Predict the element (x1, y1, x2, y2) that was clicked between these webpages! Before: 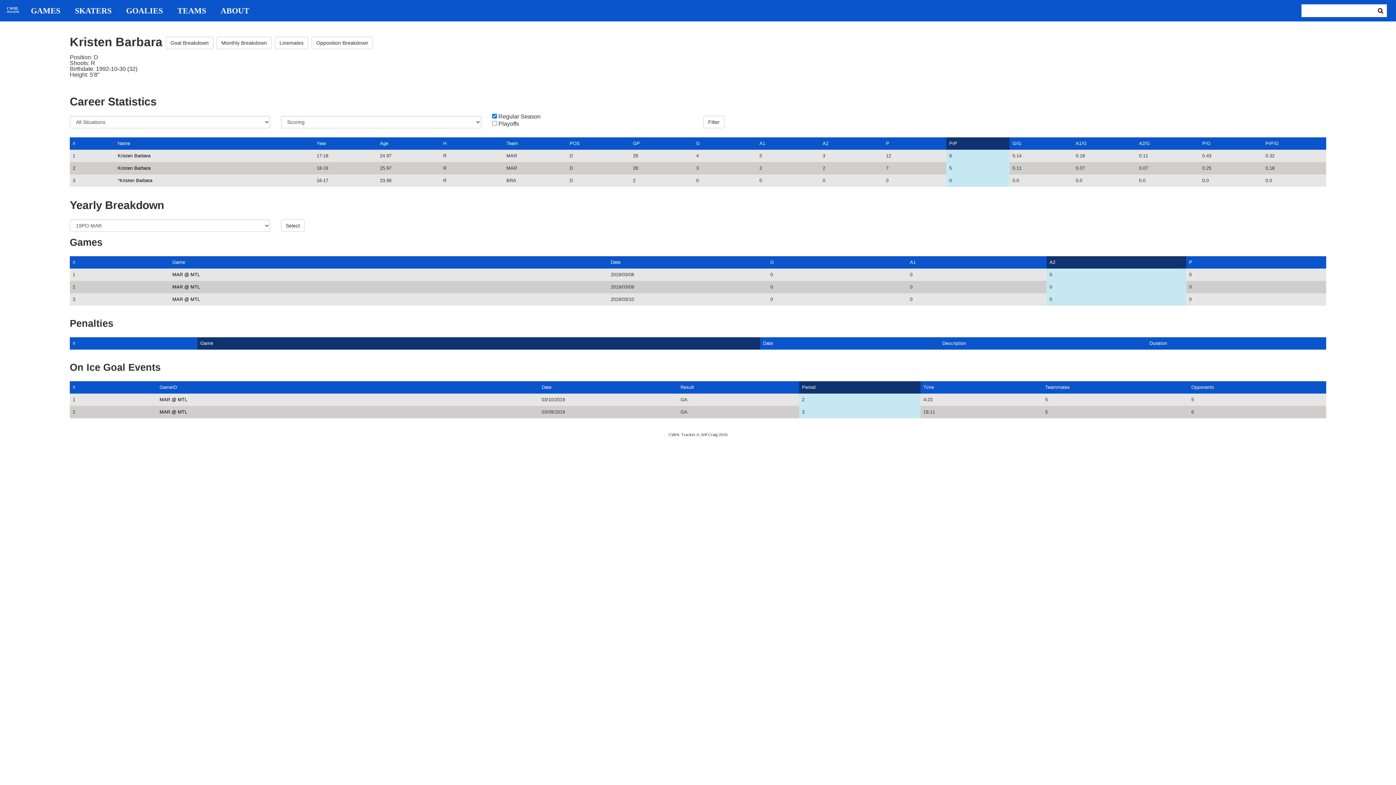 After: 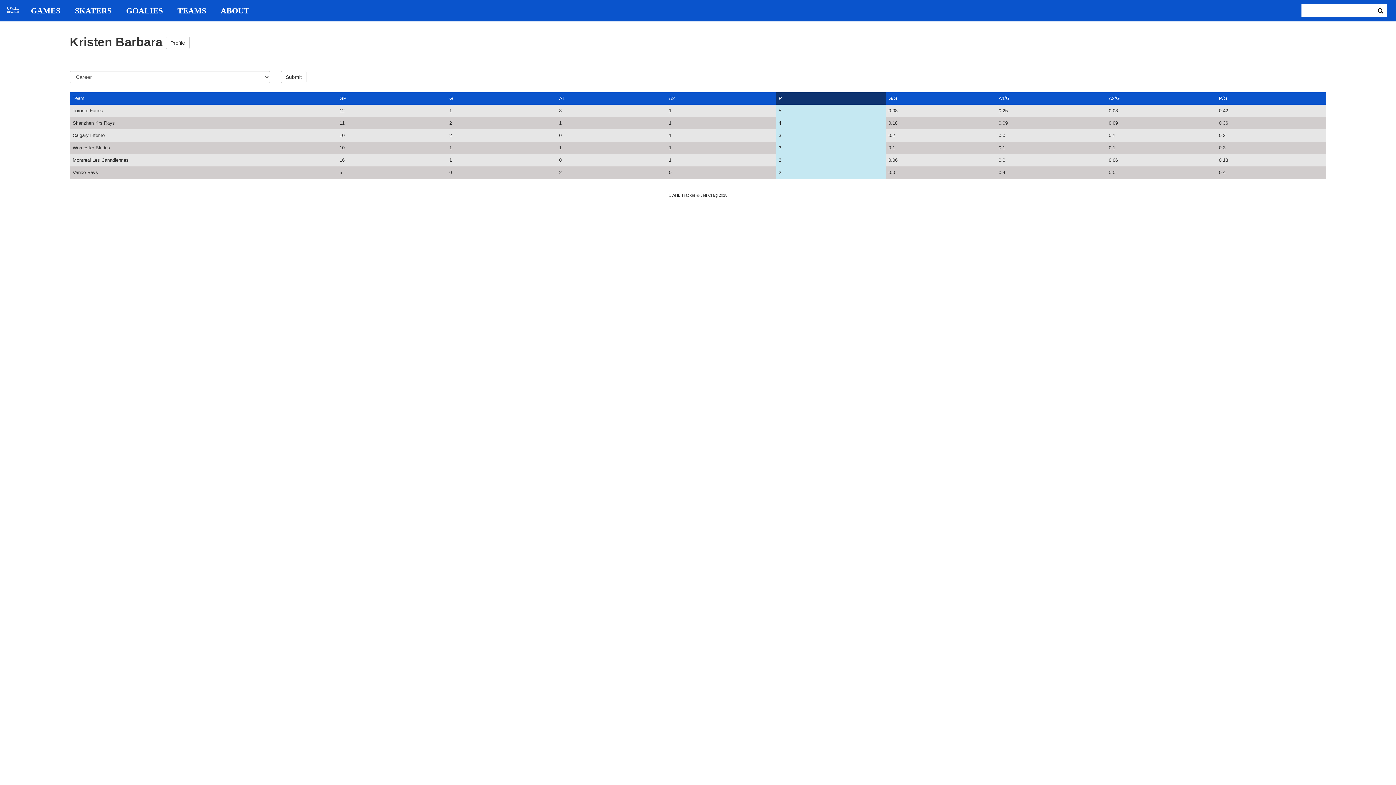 Action: label: Opposition Breakdown bbox: (311, 36, 373, 49)